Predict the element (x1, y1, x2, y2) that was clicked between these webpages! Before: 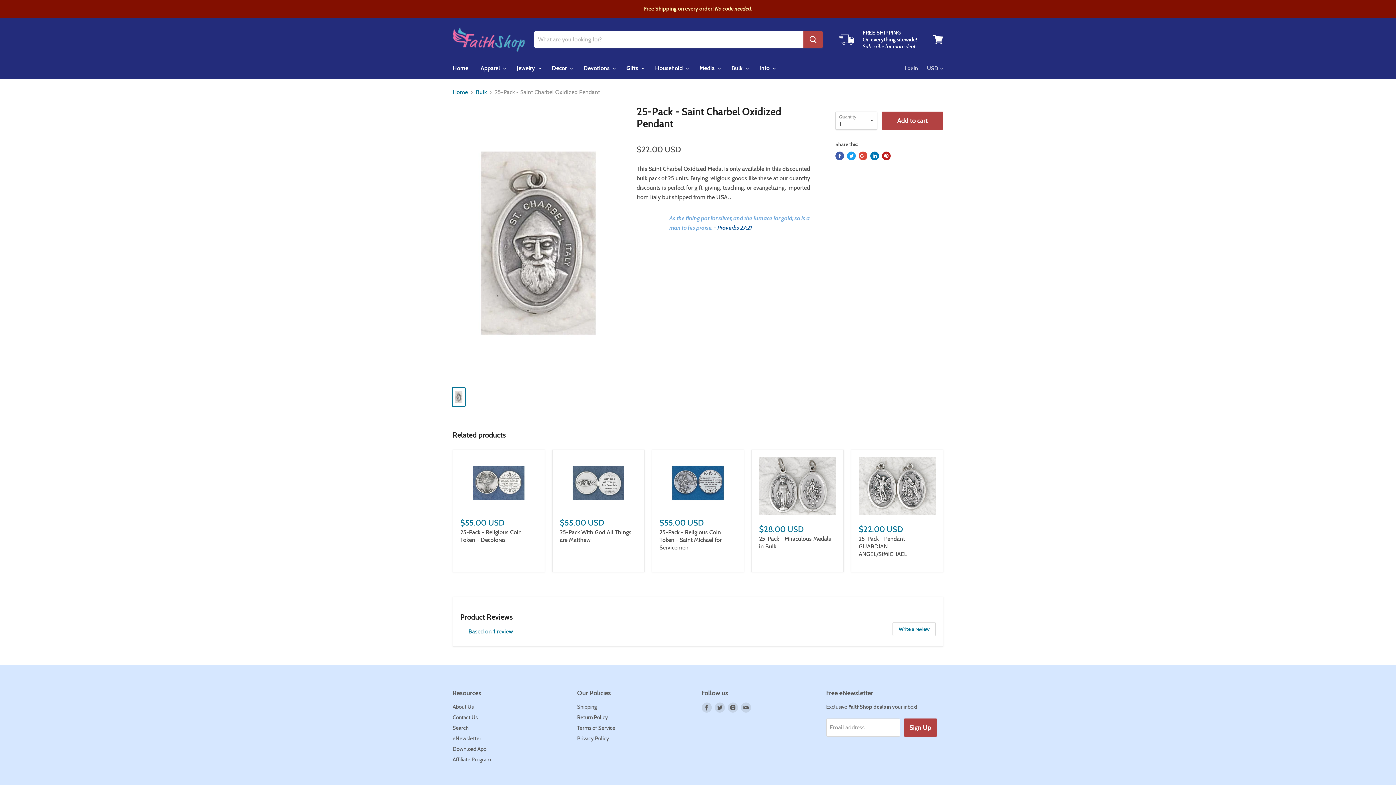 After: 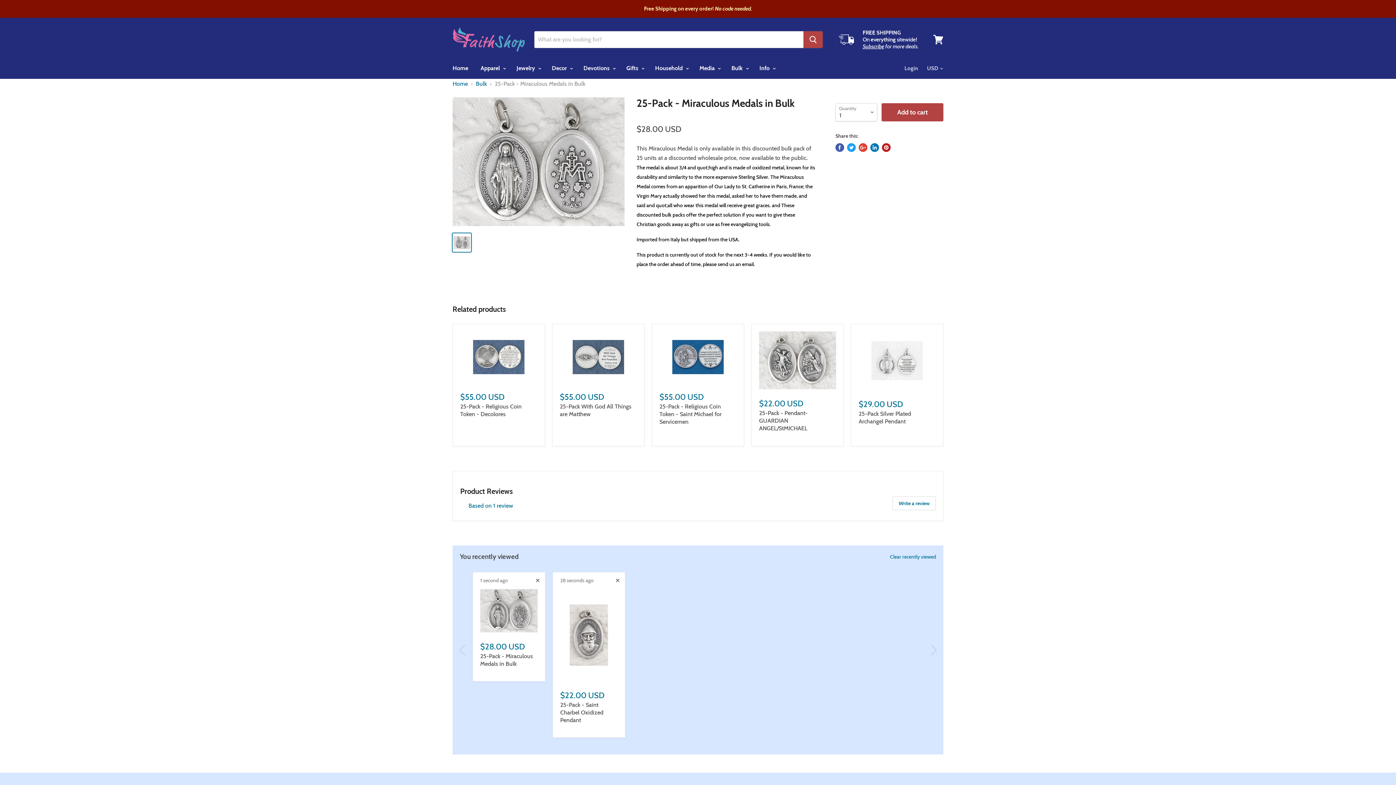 Action: bbox: (759, 457, 836, 515)